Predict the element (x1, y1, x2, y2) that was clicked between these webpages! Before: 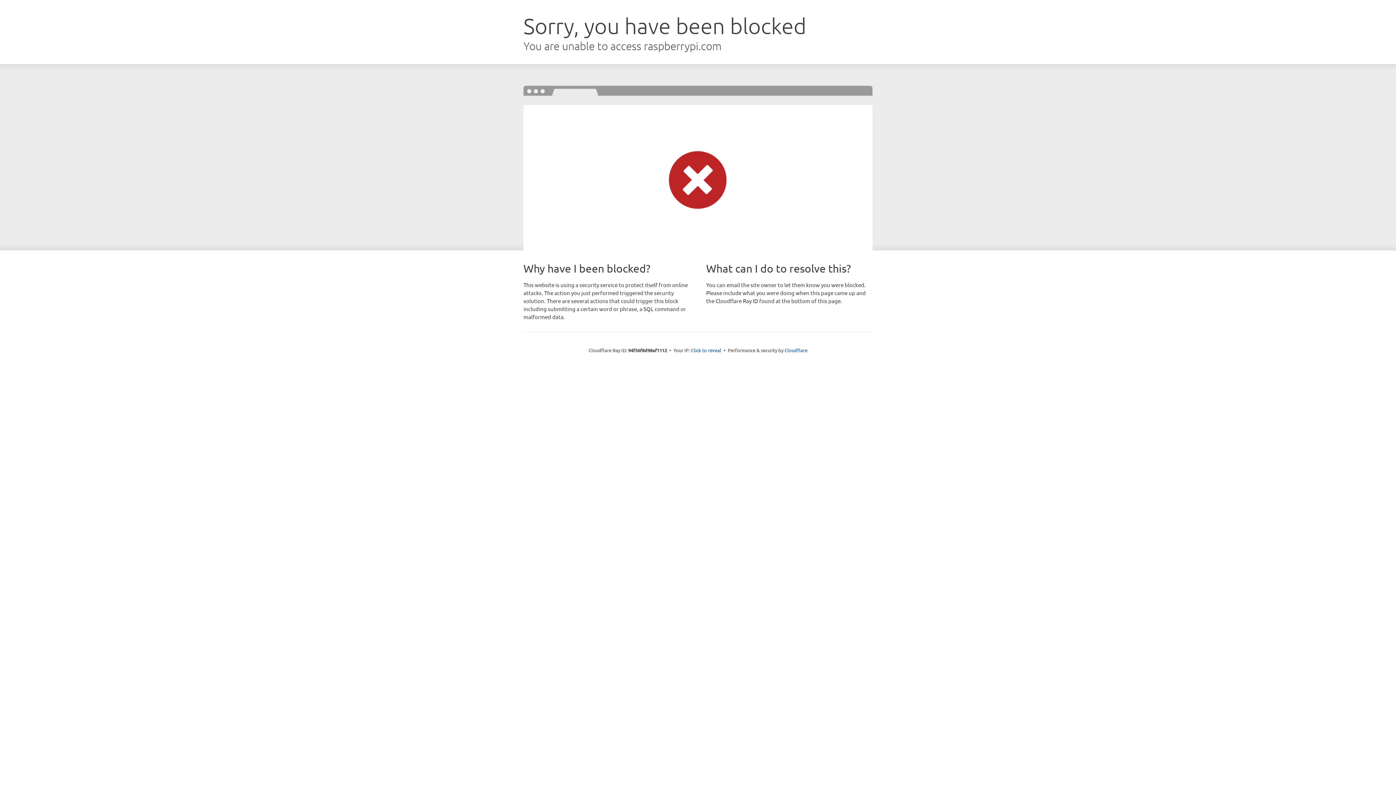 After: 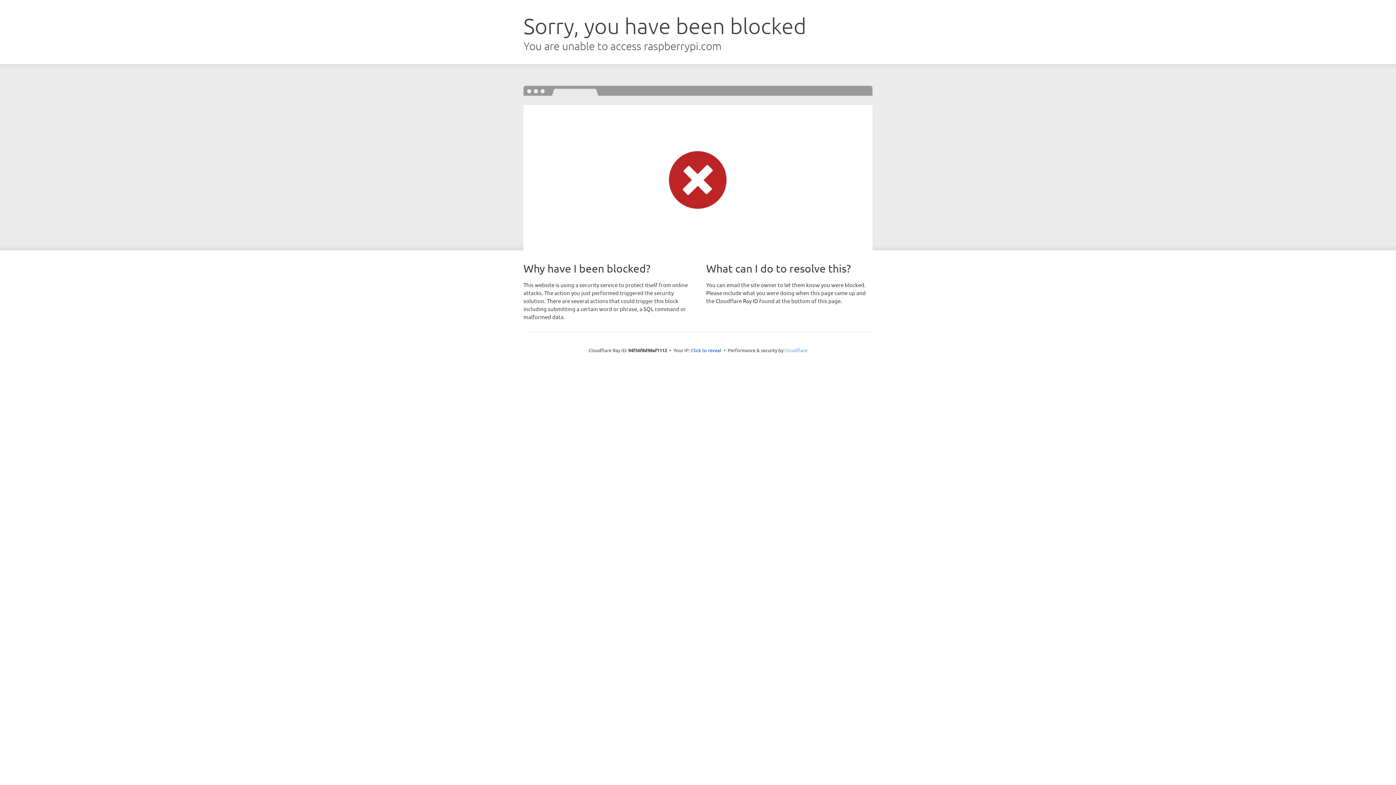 Action: label: Cloudflare bbox: (784, 347, 807, 353)